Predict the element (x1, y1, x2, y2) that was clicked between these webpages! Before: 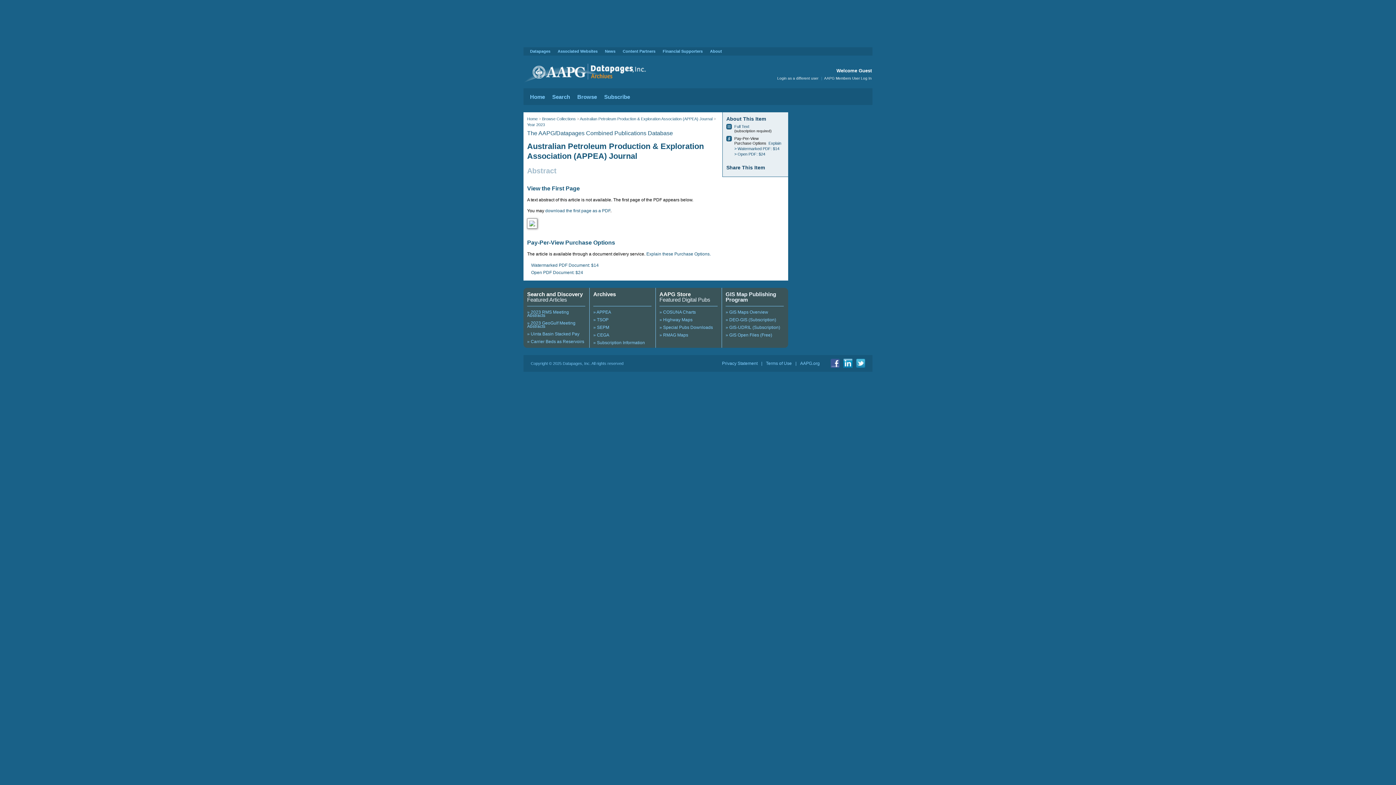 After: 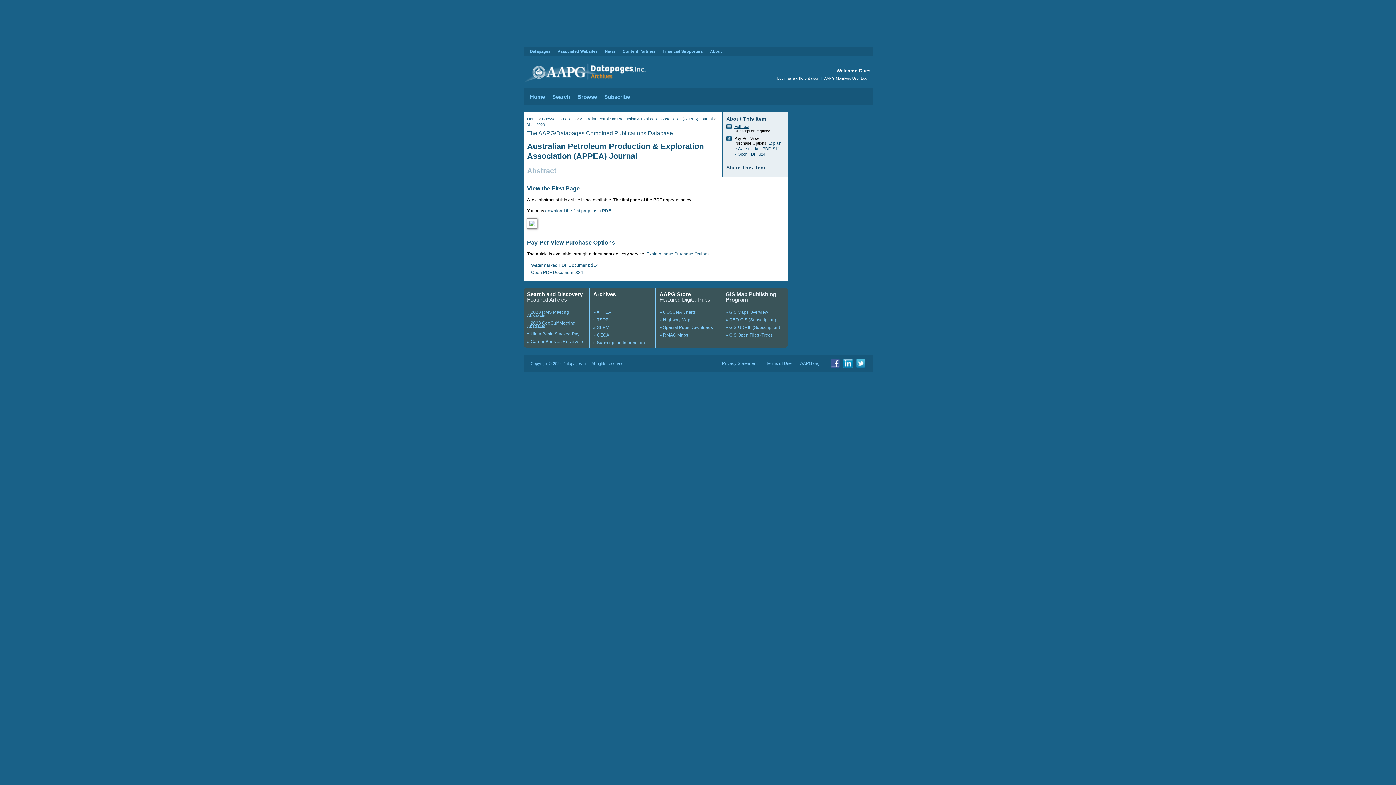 Action: bbox: (734, 124, 749, 128) label: Full Text